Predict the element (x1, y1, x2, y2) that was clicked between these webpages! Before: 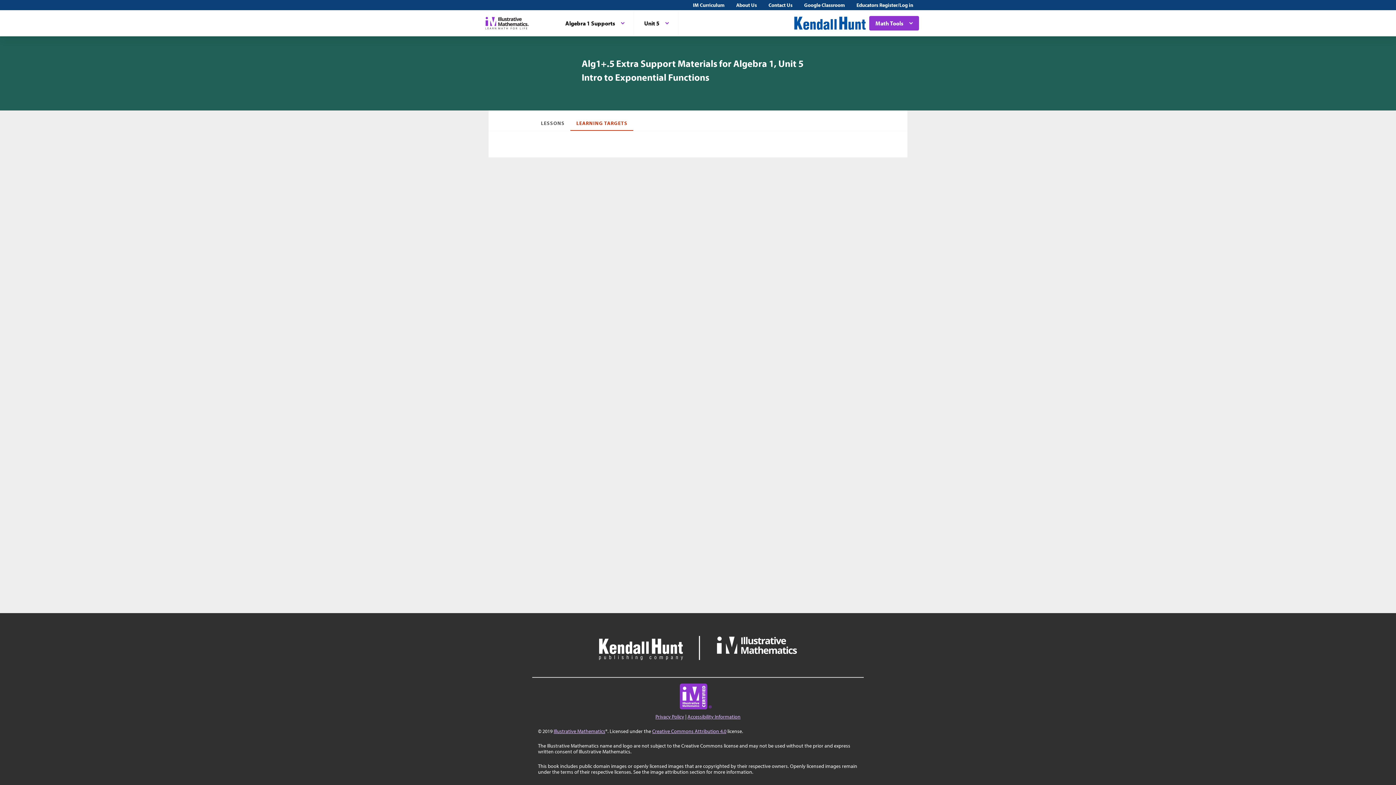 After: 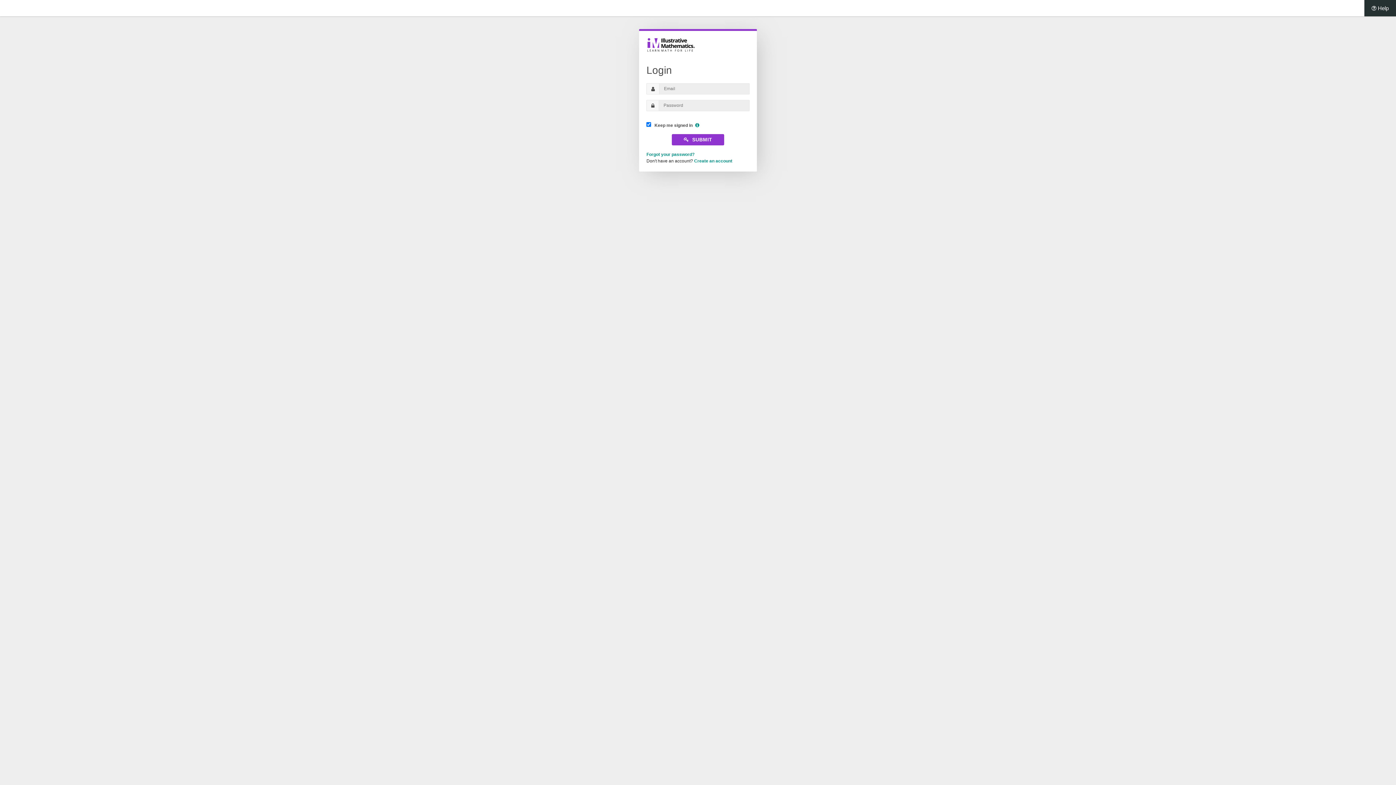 Action: label: Educators Register/Log in bbox: (850, 0, 919, 9)